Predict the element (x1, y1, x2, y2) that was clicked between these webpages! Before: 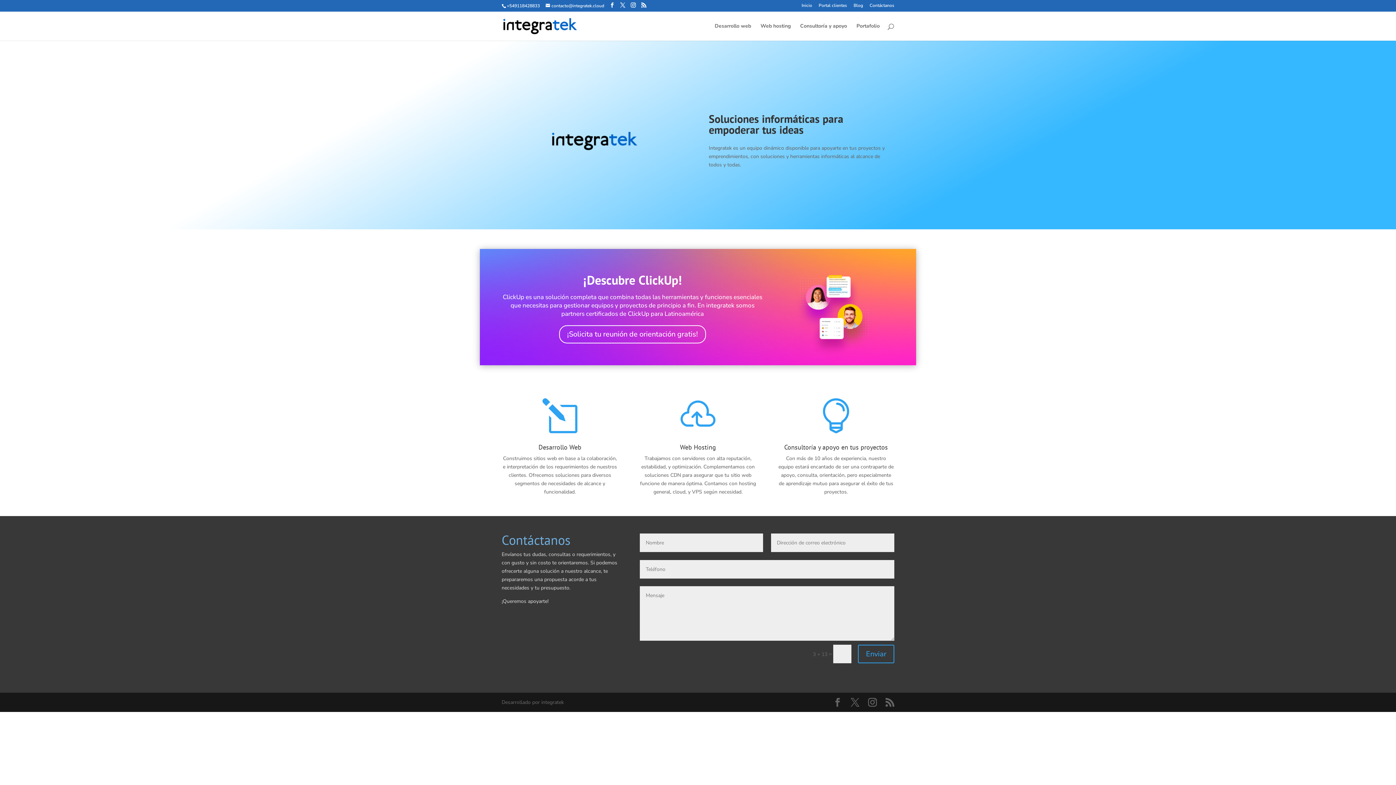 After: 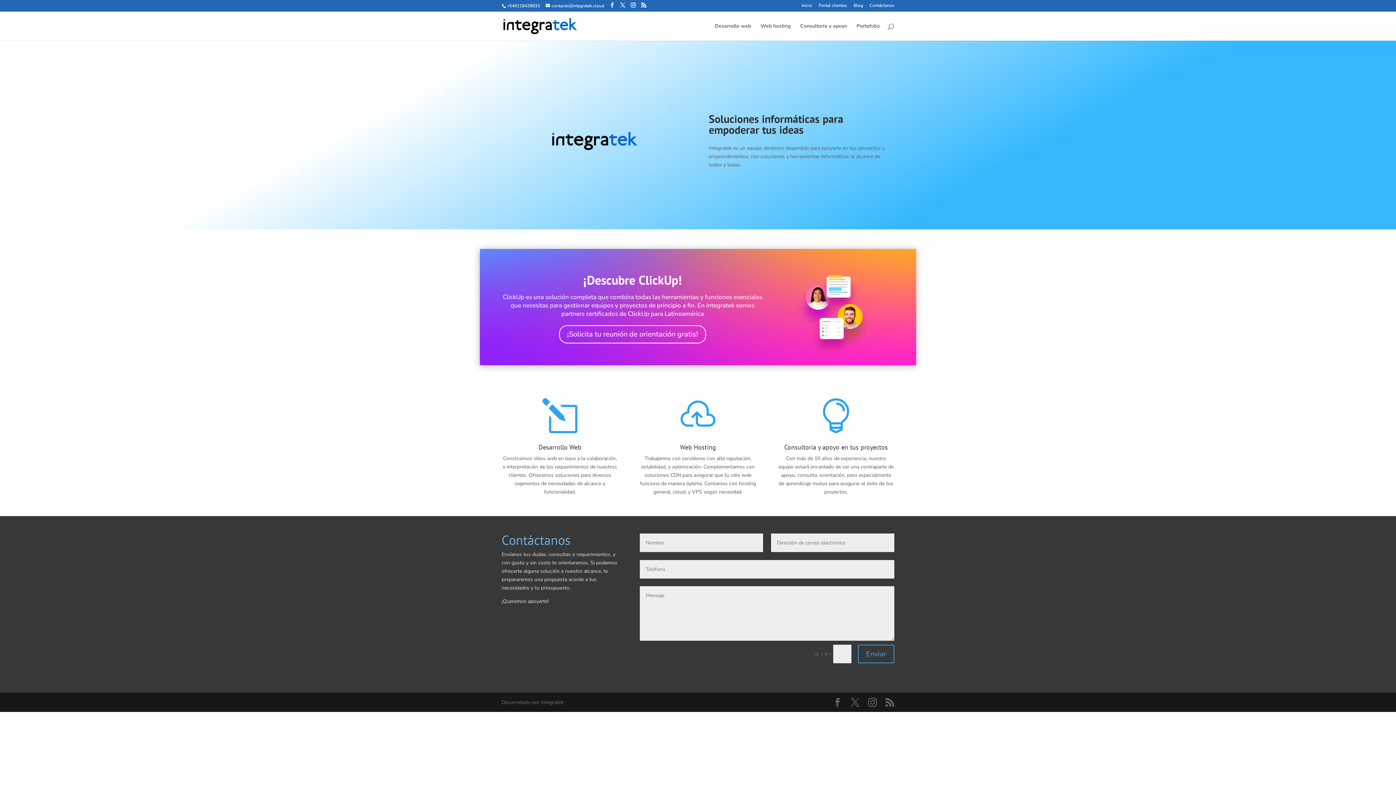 Action: bbox: (503, 22, 577, 29)